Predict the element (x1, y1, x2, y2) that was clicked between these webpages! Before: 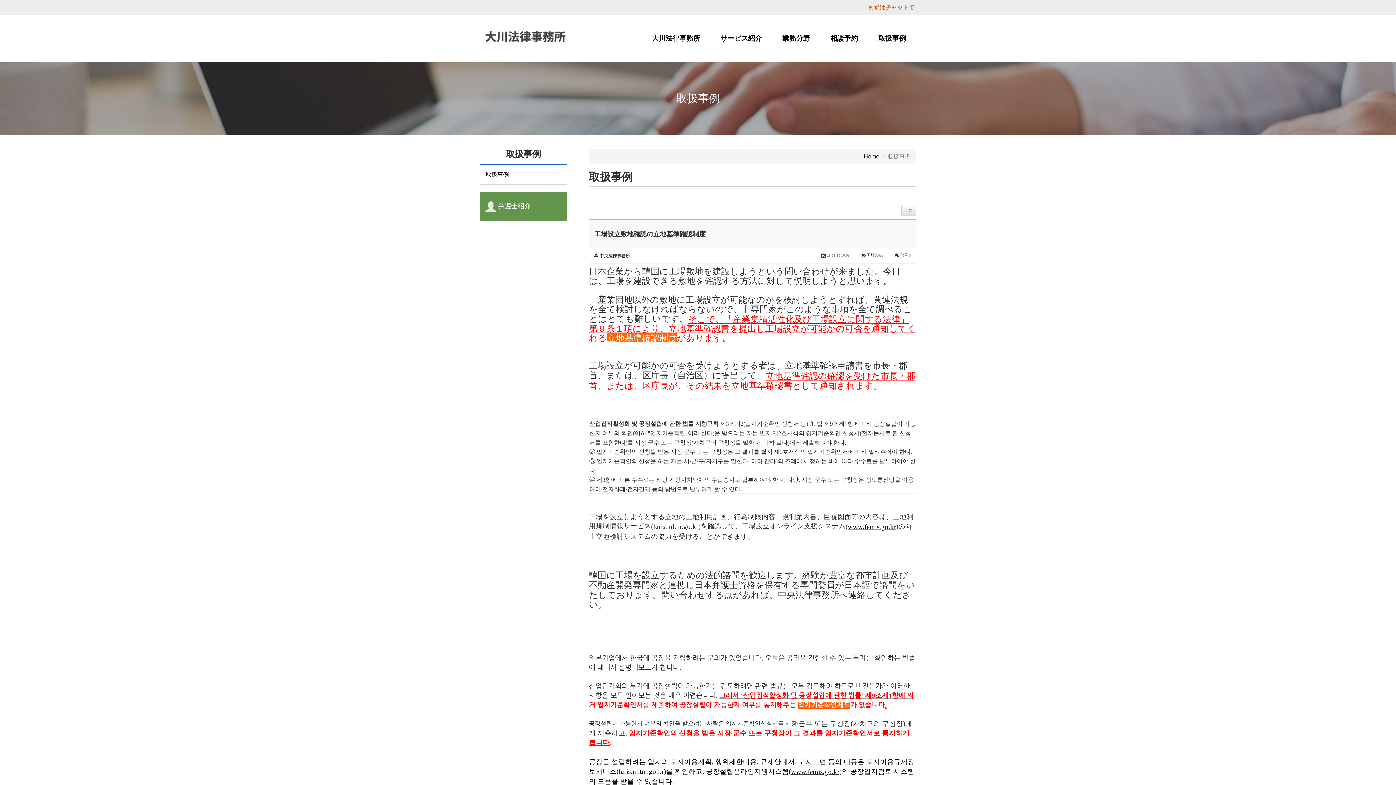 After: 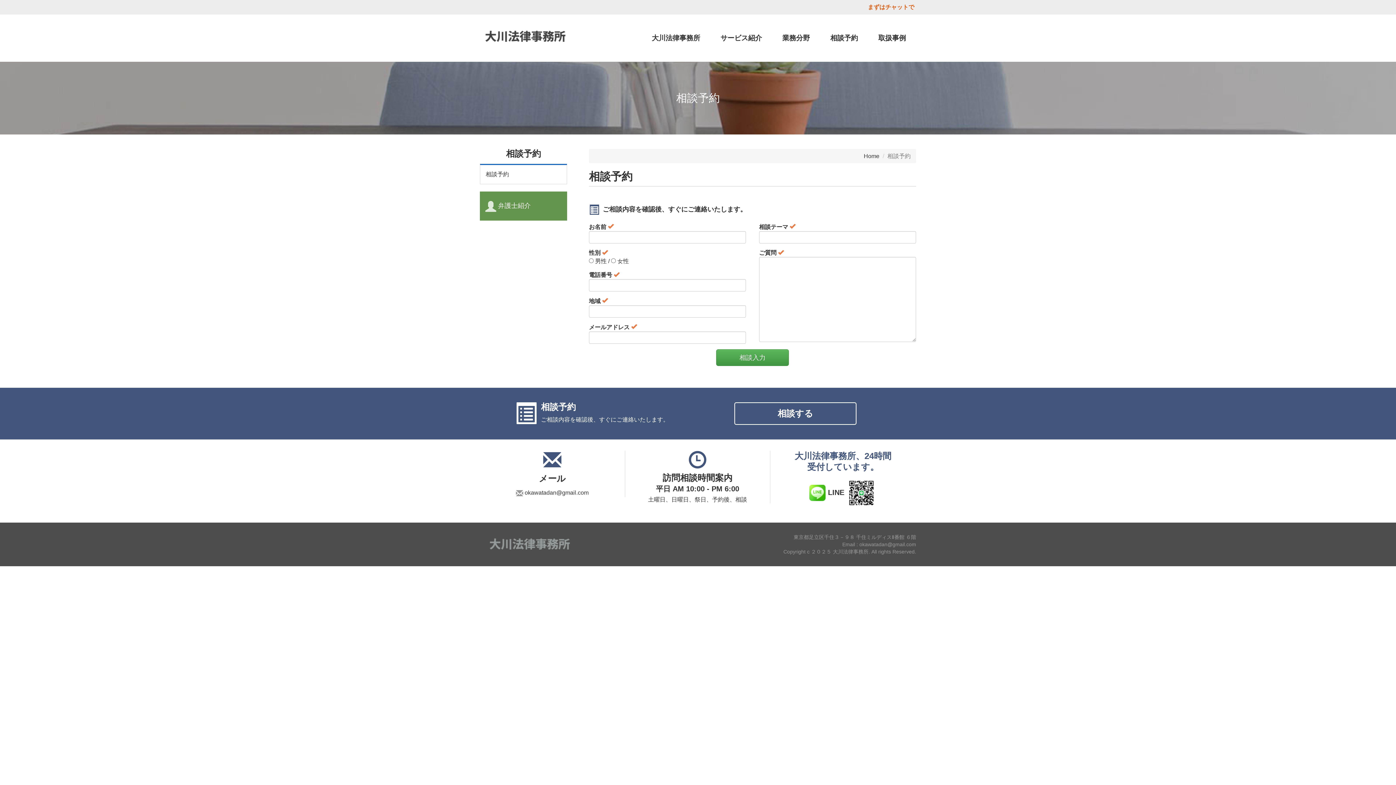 Action: label: 相談予約 bbox: (820, 14, 868, 62)